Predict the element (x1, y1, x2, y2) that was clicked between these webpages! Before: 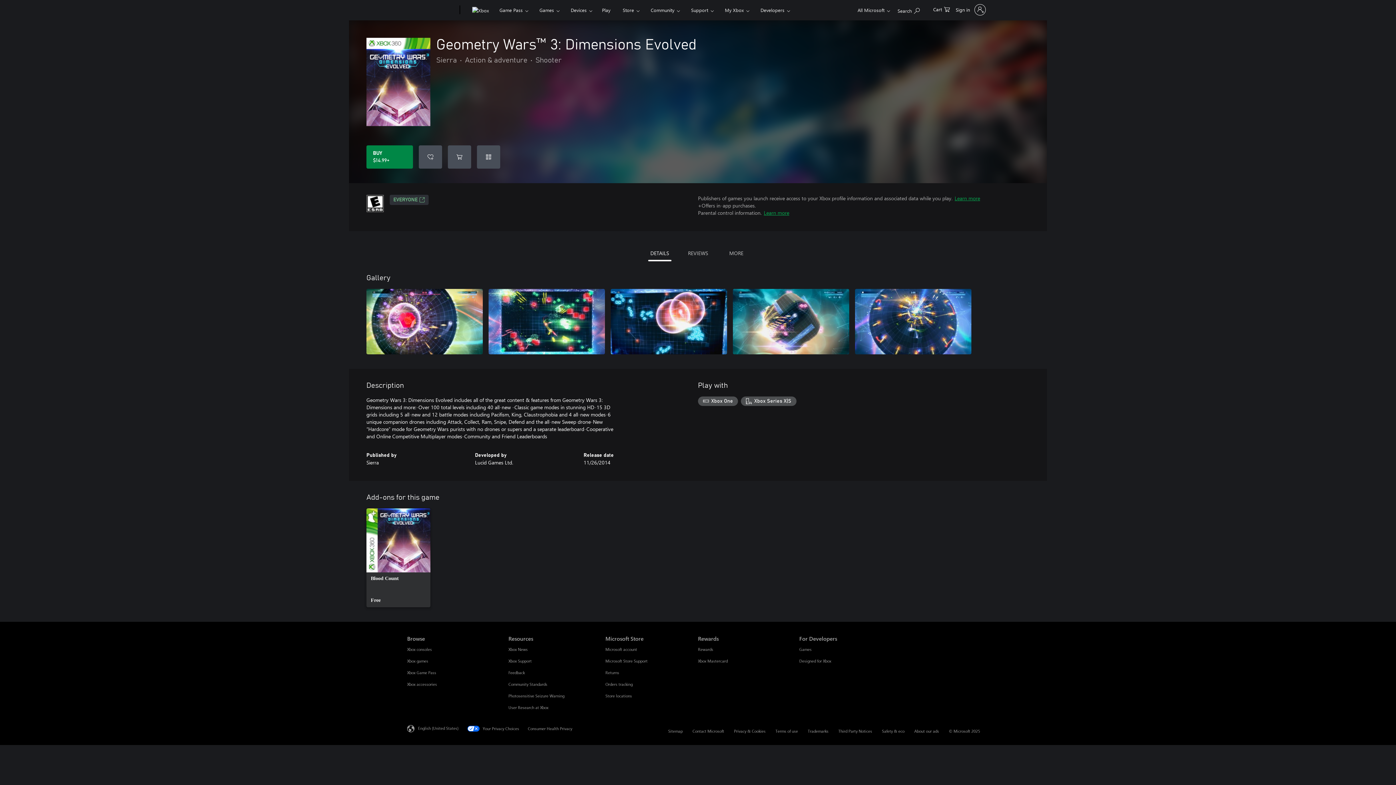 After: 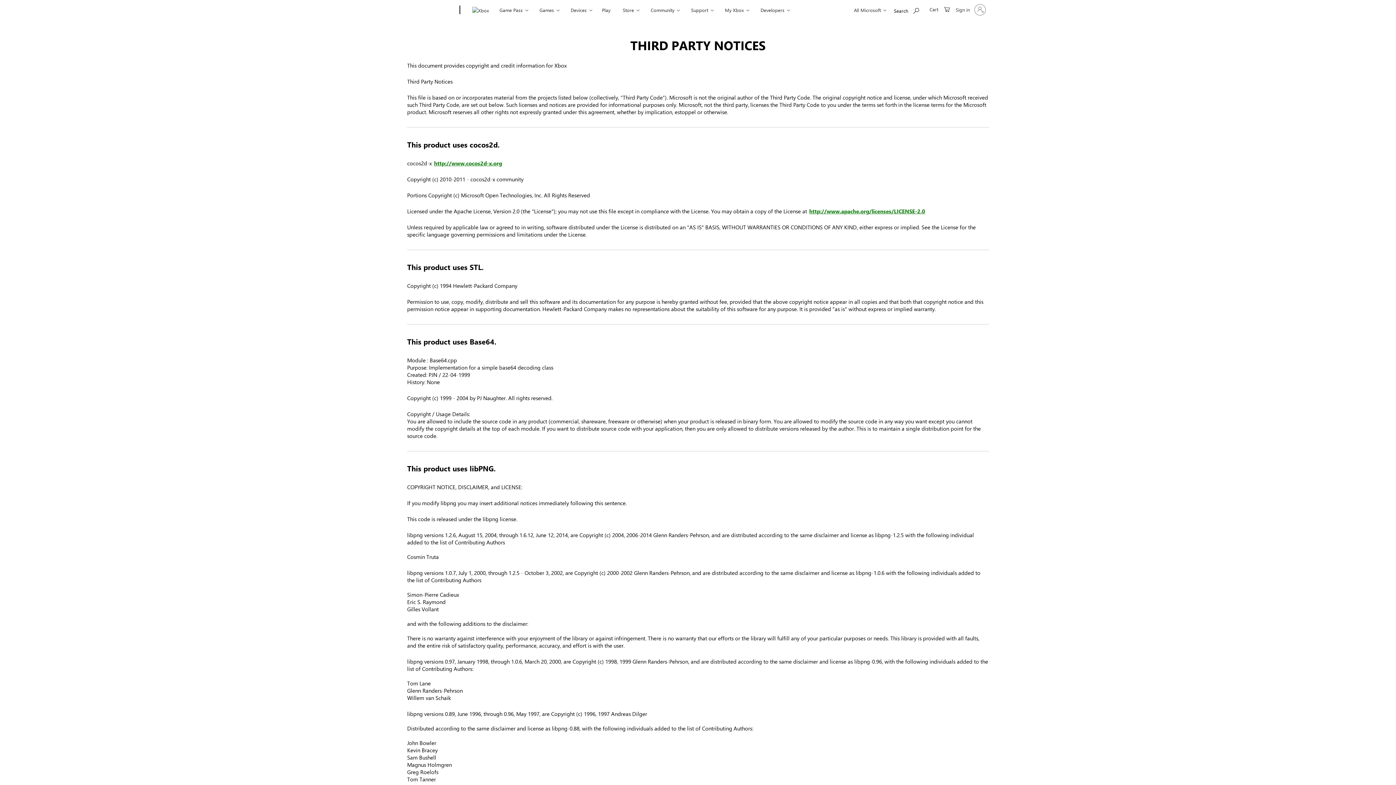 Action: label: Third Party Notices bbox: (838, 729, 872, 733)